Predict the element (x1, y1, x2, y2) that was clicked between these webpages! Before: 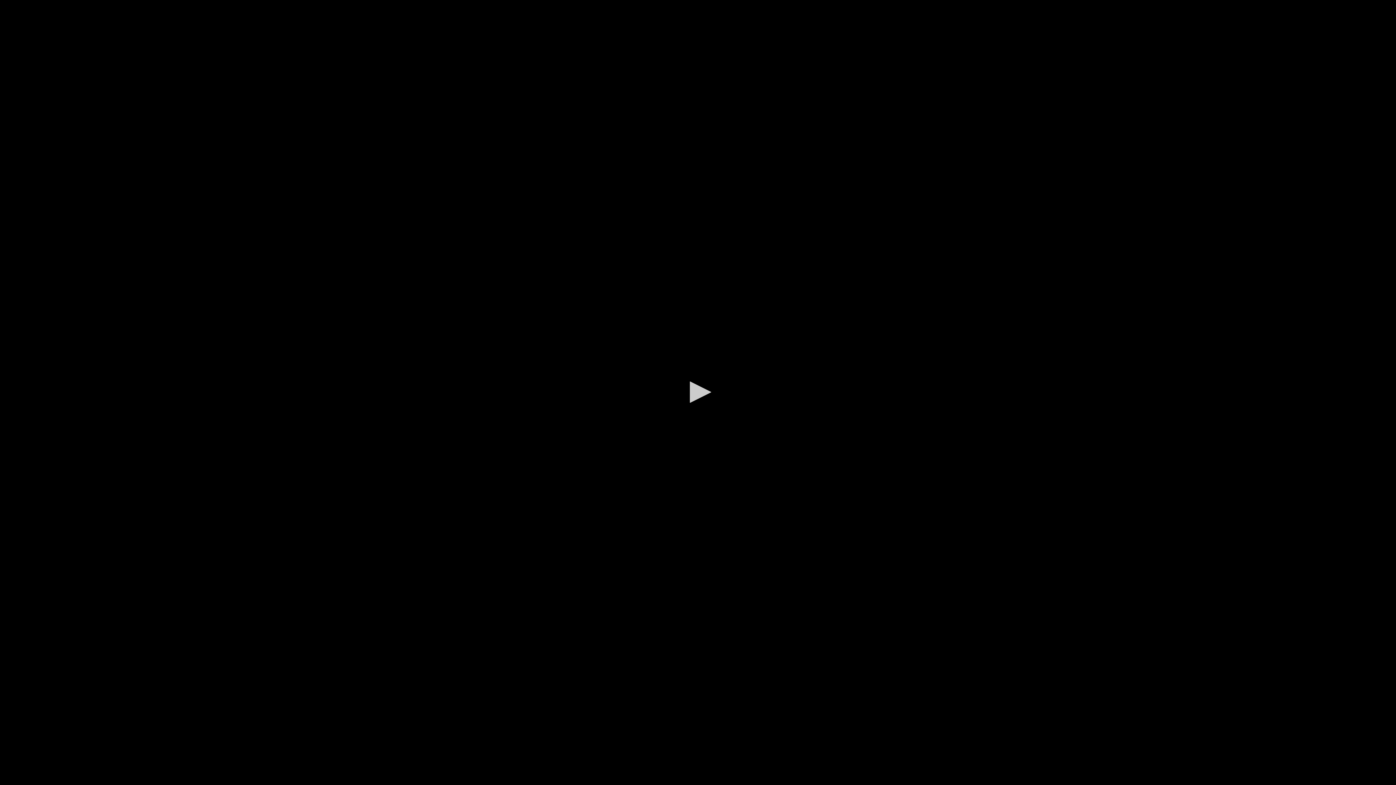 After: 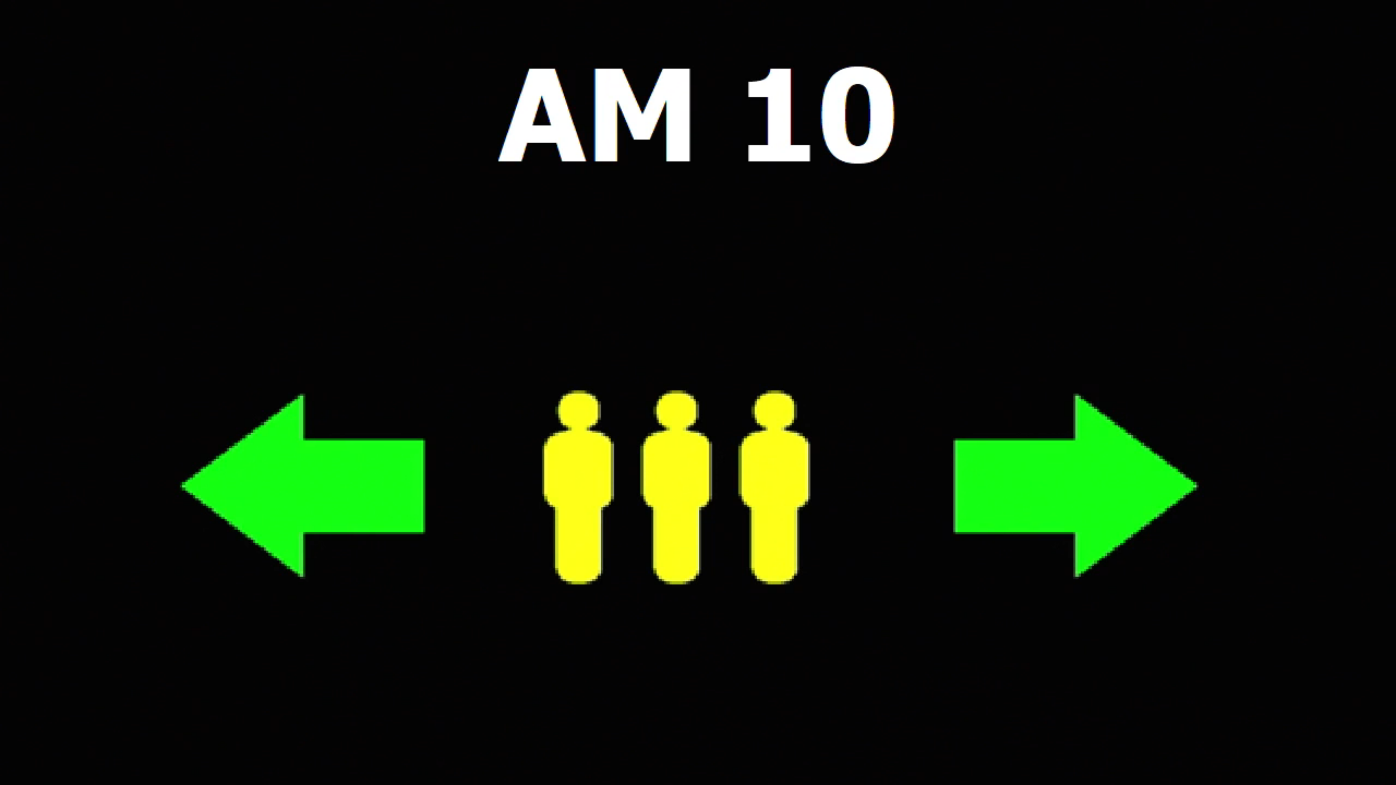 Action: bbox: (682, 376, 714, 408) label: Play